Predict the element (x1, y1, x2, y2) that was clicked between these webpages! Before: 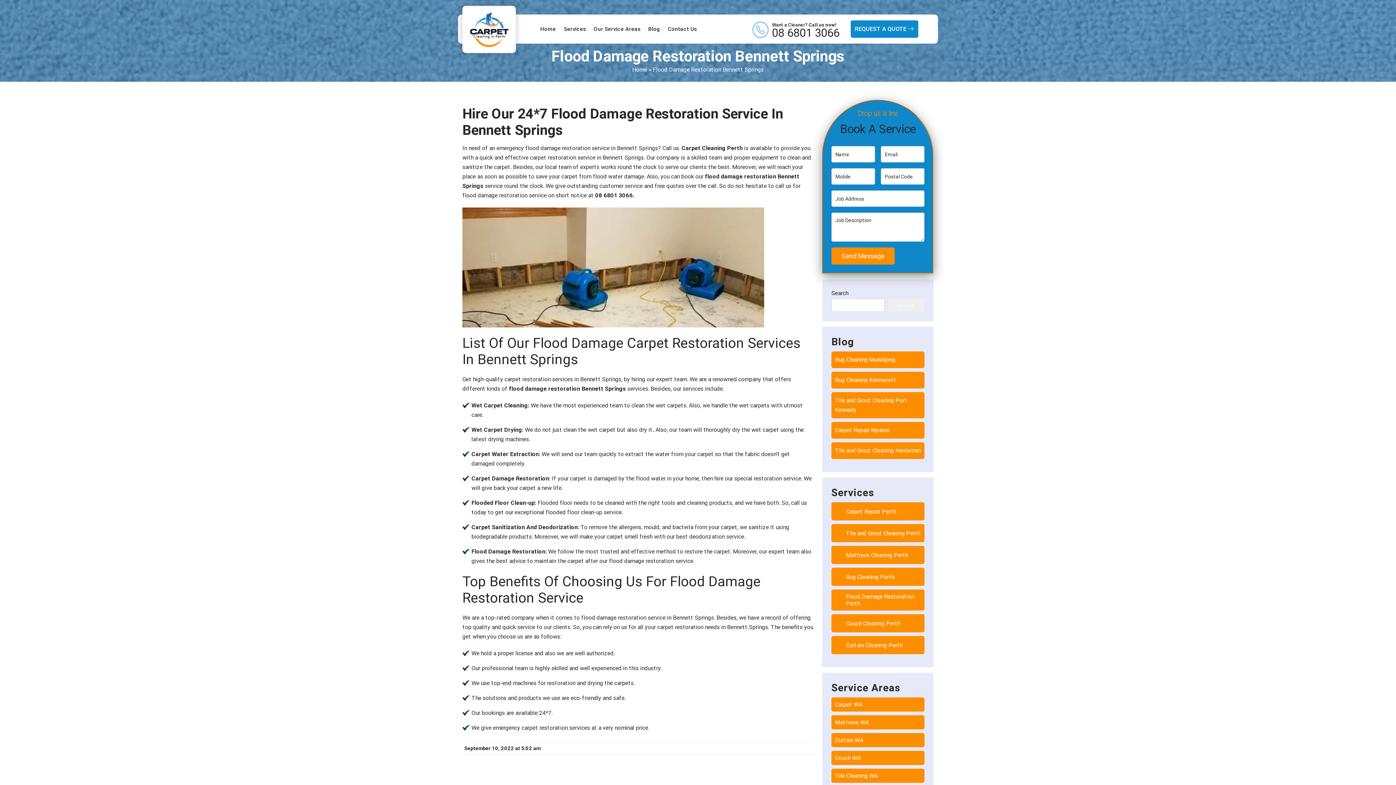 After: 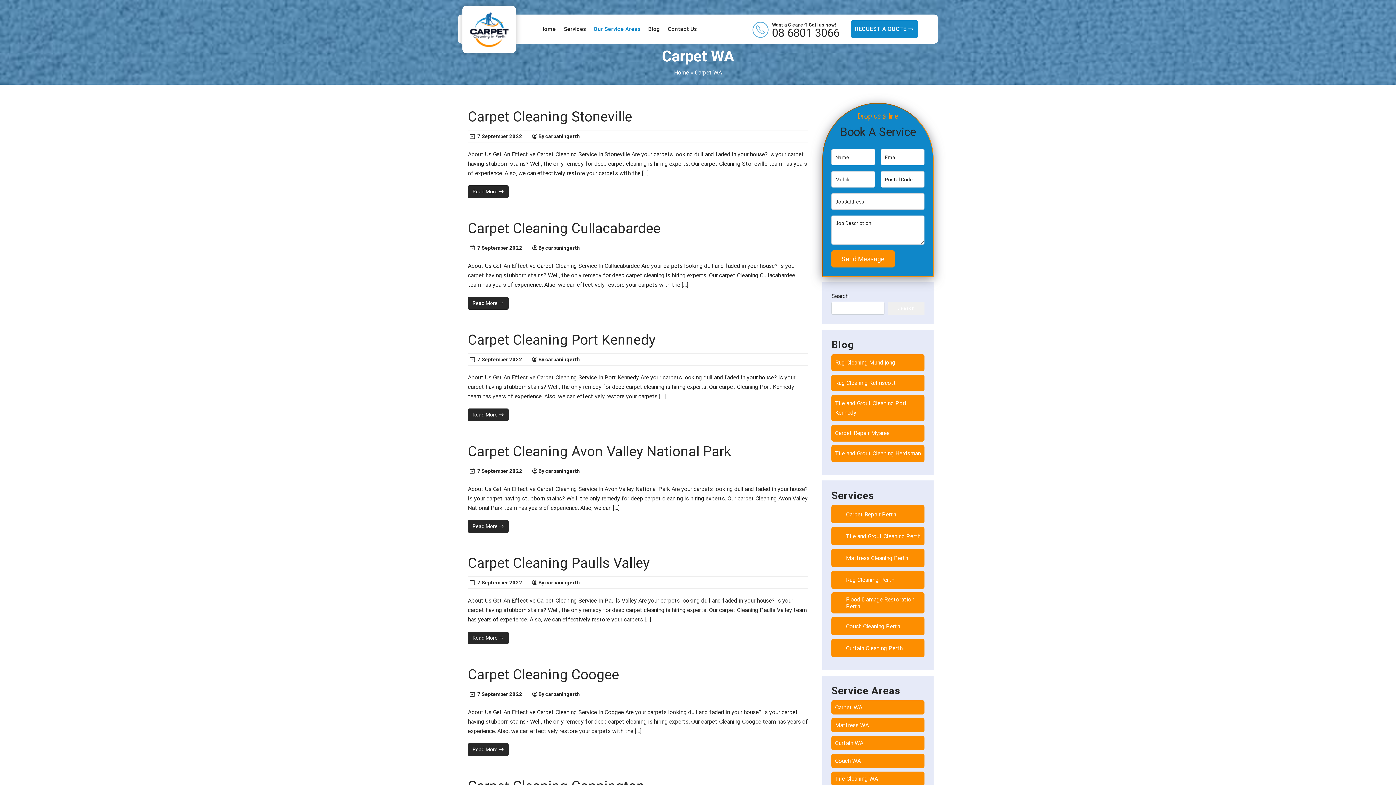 Action: bbox: (835, 701, 862, 708) label: Carpet WA